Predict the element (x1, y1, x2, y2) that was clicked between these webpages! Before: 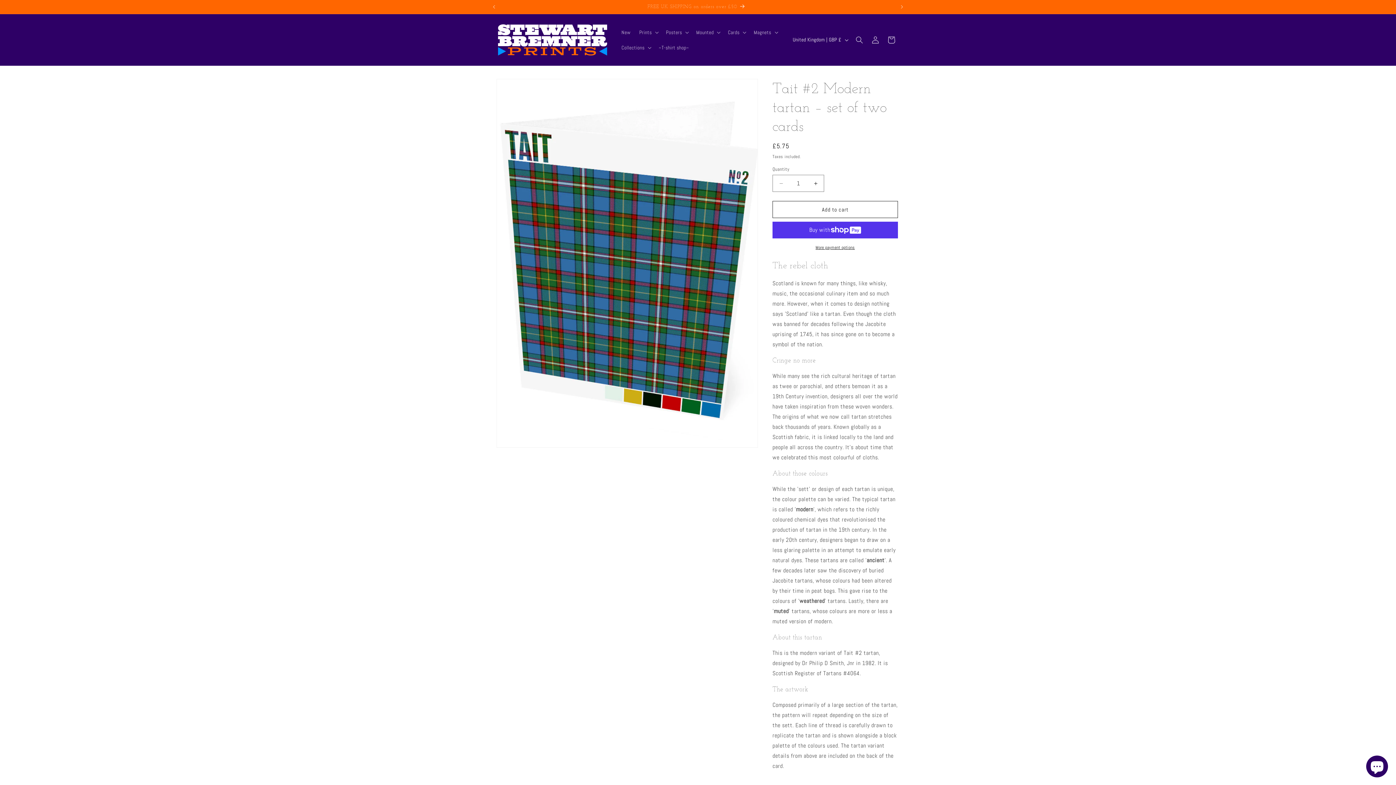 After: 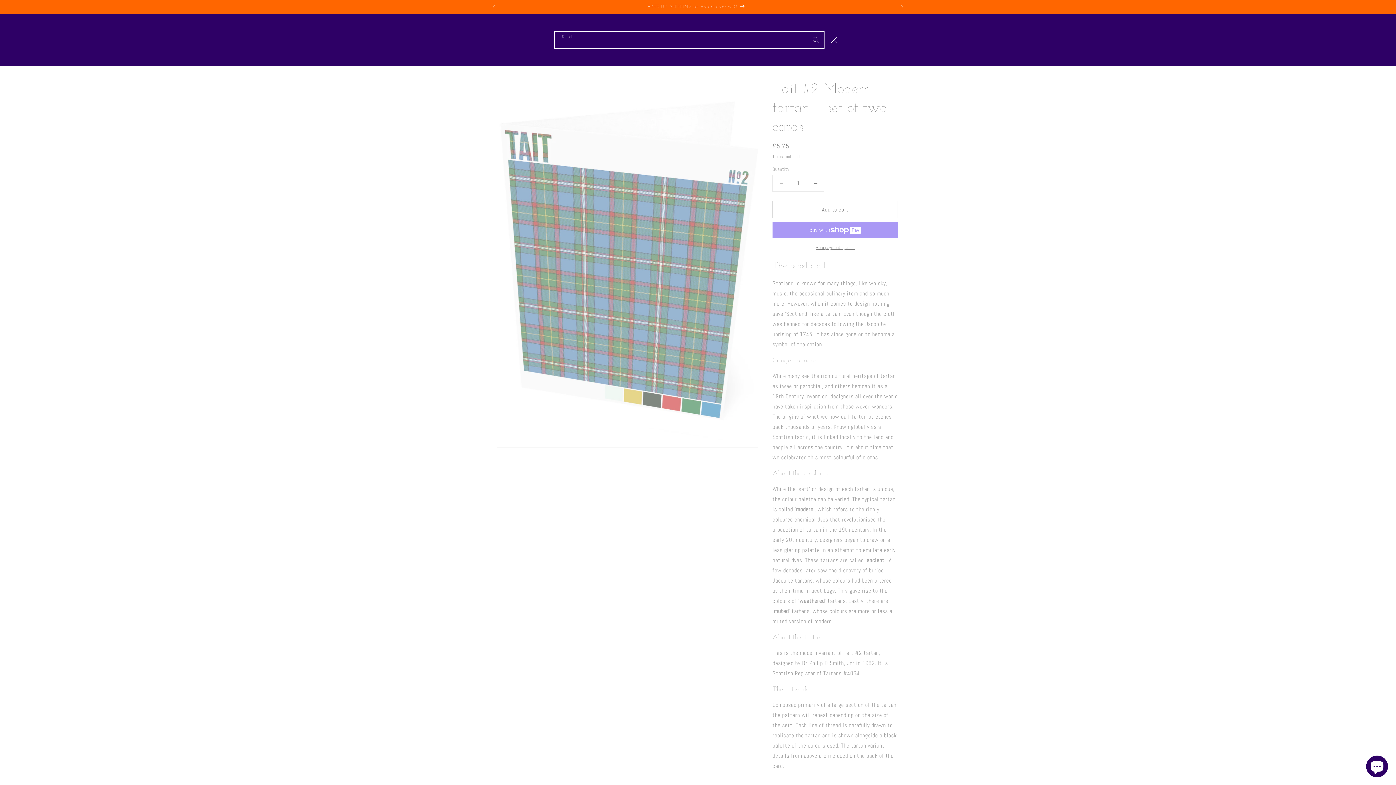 Action: label: Search bbox: (851, 31, 867, 47)